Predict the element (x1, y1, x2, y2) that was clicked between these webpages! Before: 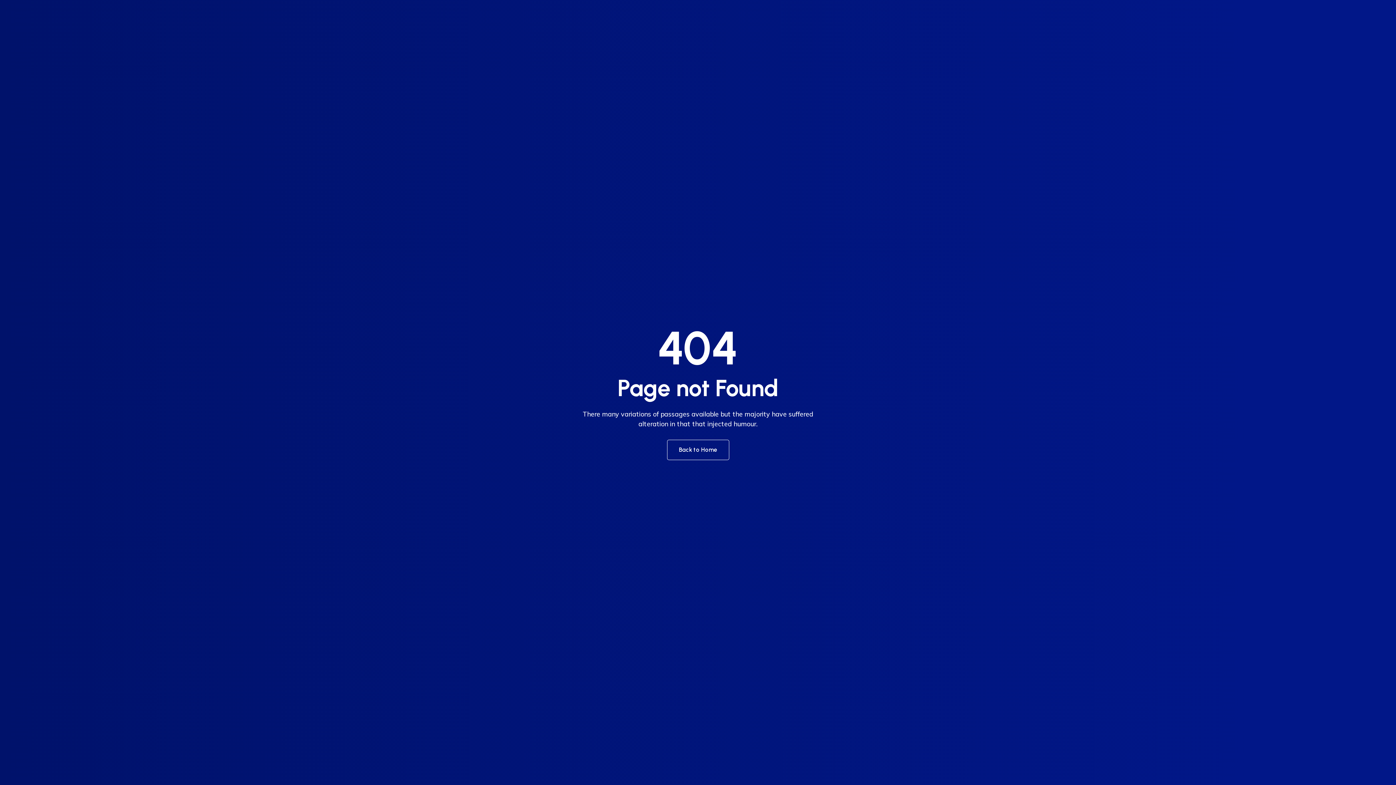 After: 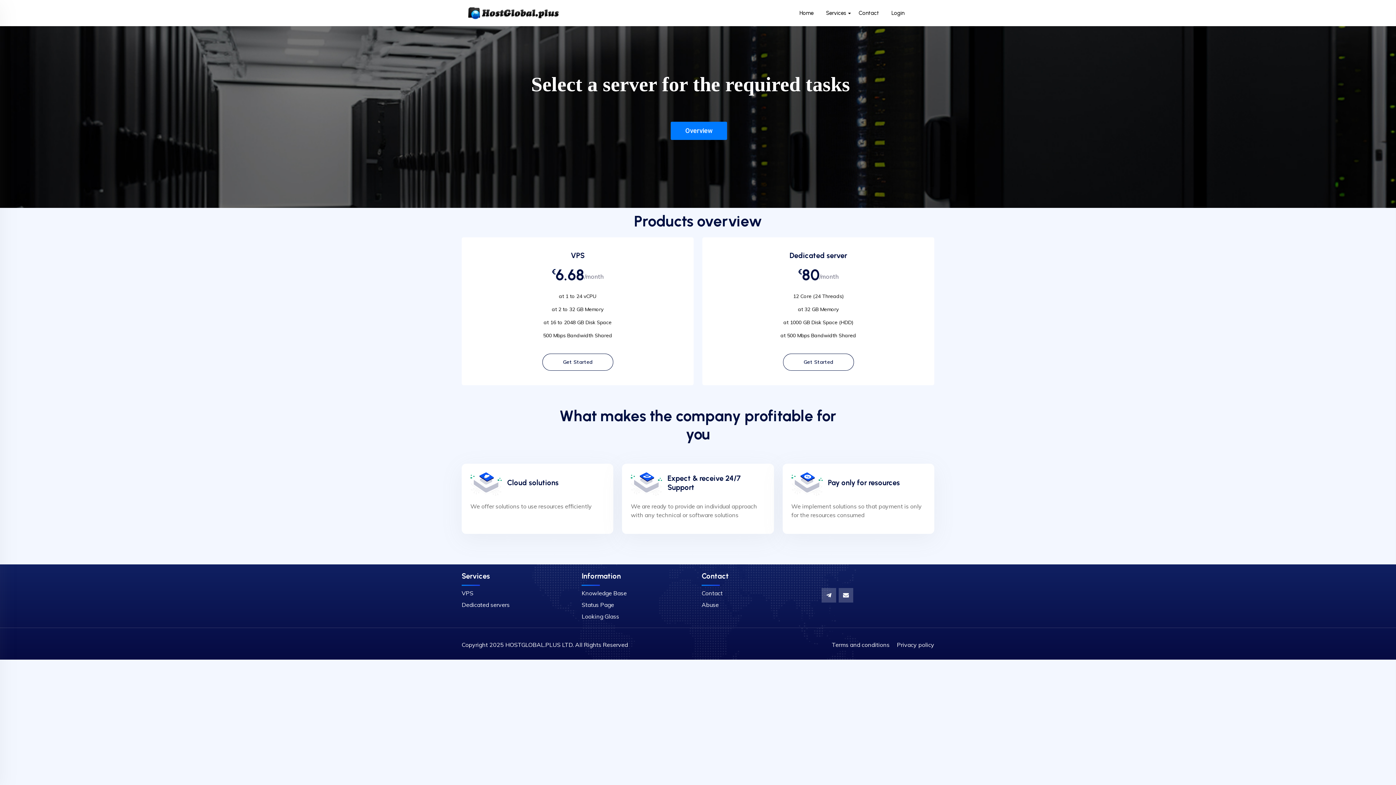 Action: bbox: (667, 440, 729, 460) label: Back to Home